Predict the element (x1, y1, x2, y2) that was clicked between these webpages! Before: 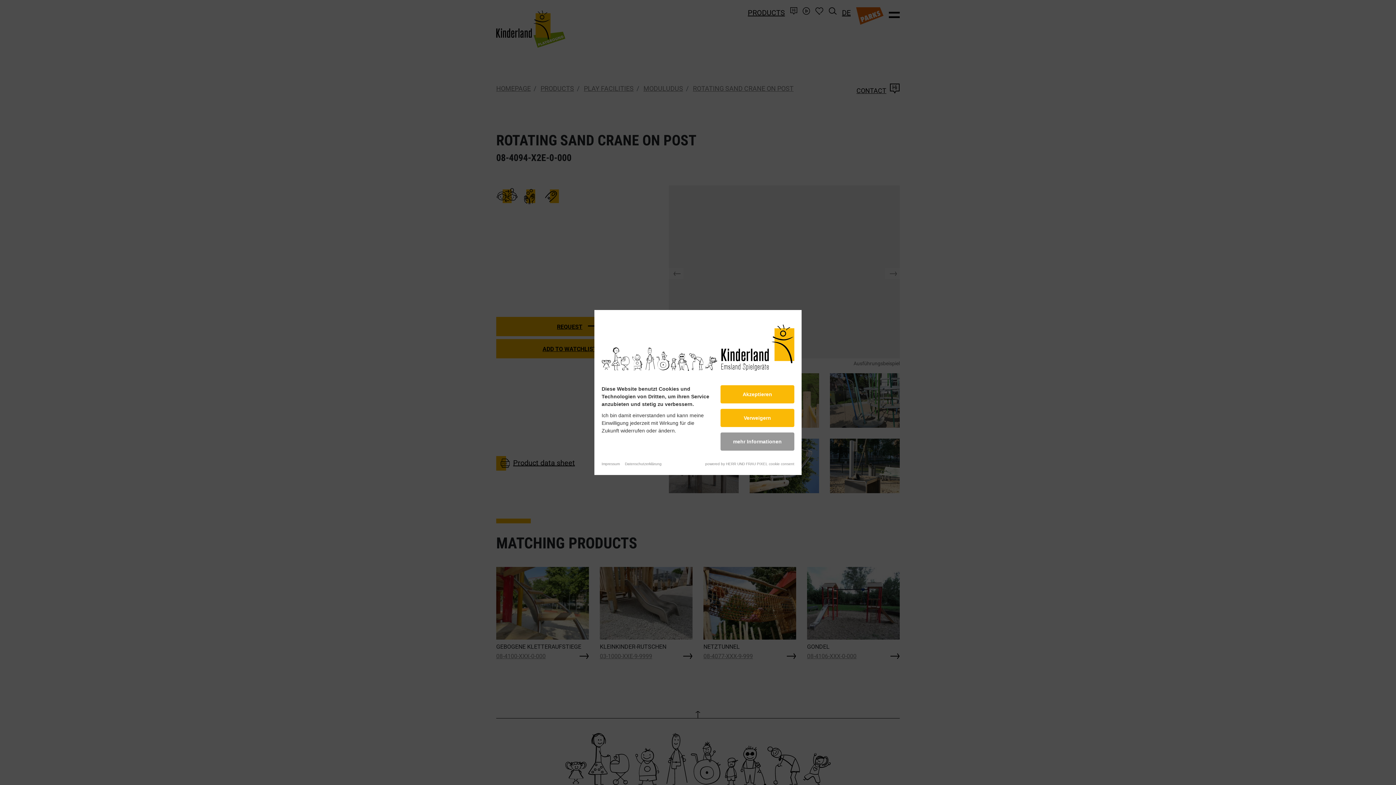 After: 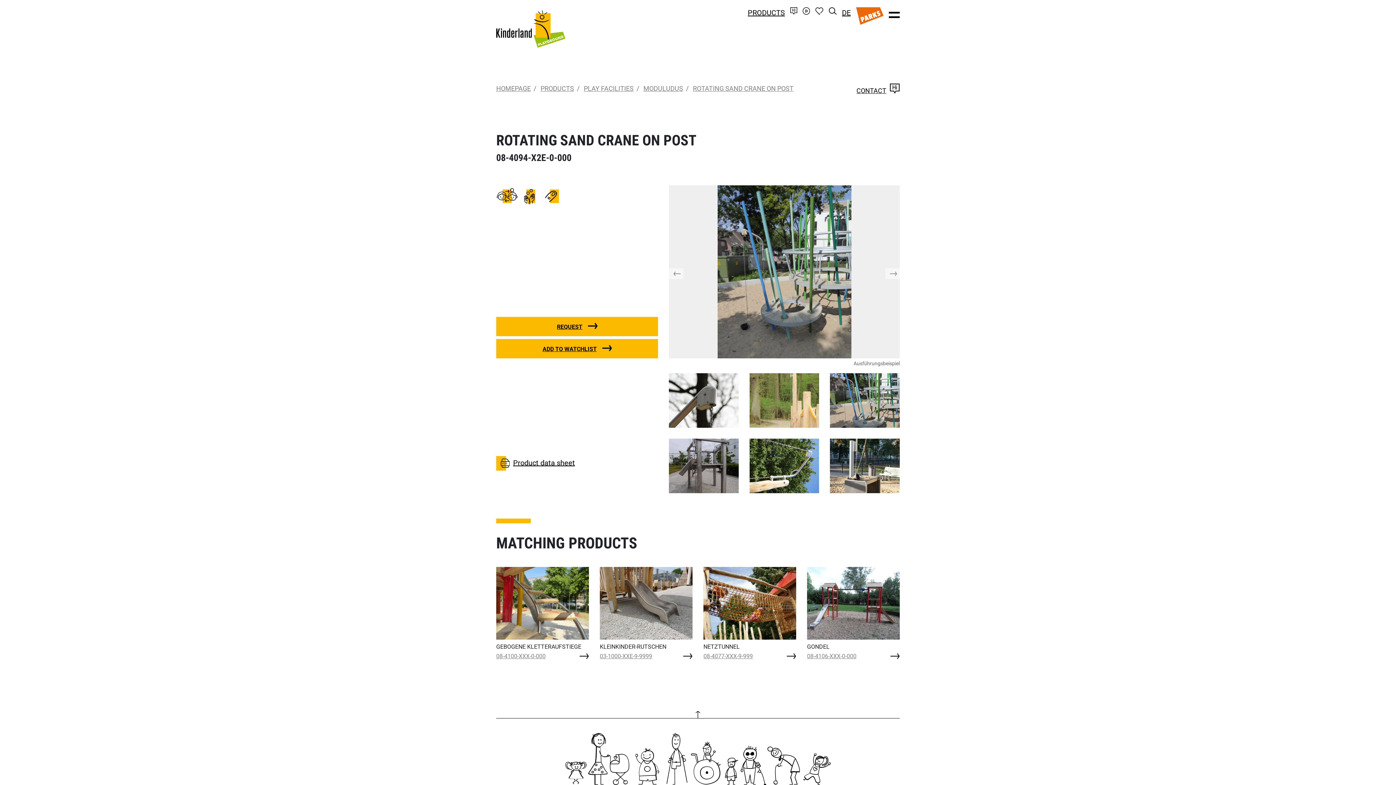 Action: label: Akzeptieren bbox: (720, 366, 794, 384)